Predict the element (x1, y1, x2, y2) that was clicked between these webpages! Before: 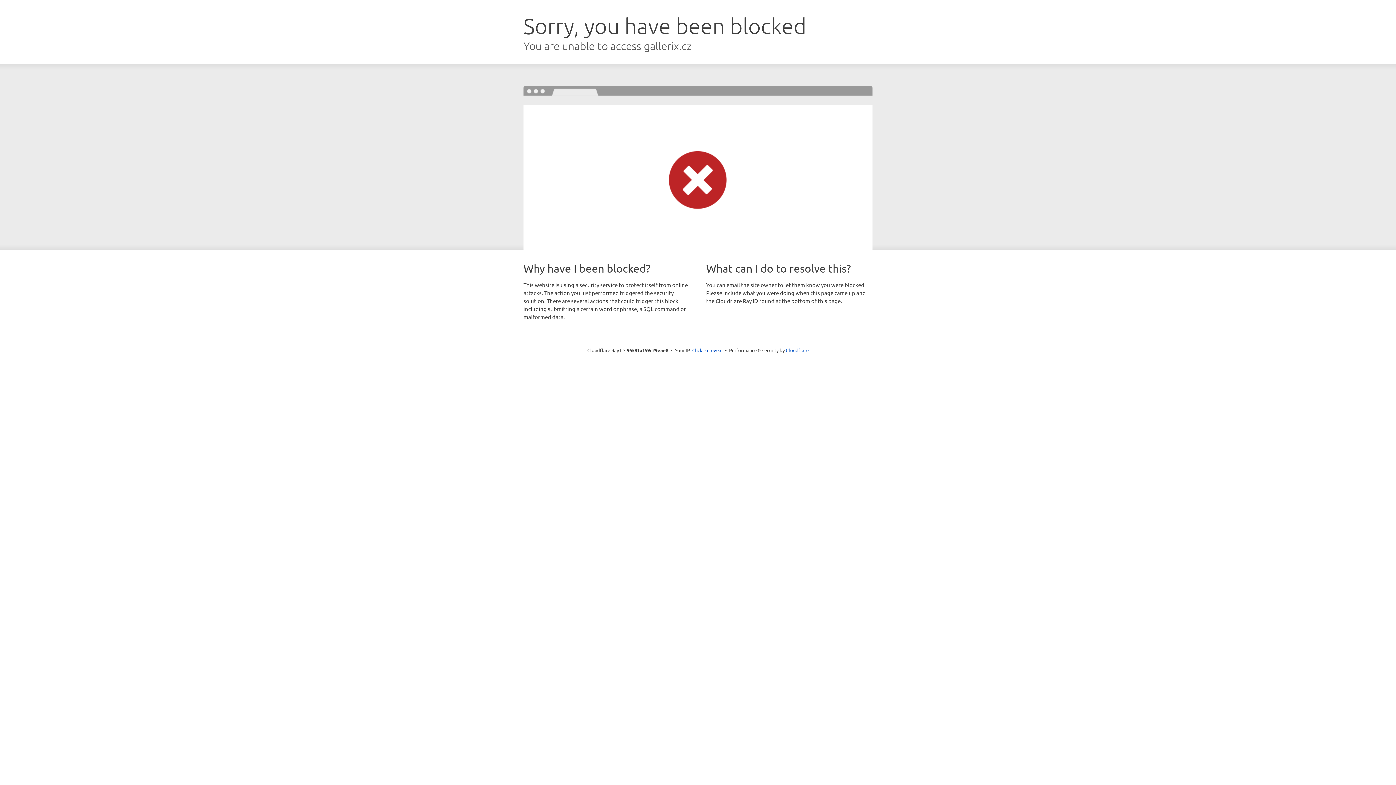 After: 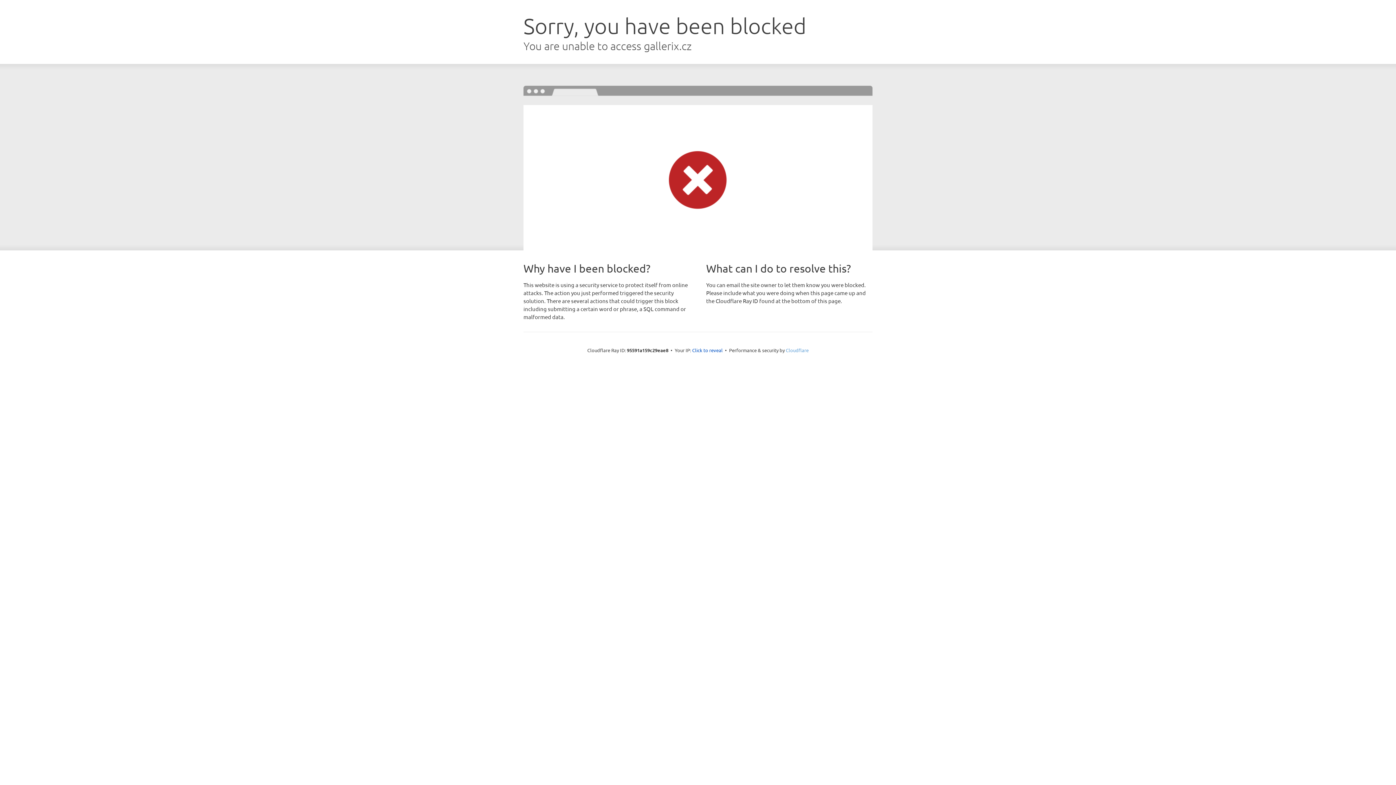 Action: bbox: (786, 347, 808, 353) label: Cloudflare